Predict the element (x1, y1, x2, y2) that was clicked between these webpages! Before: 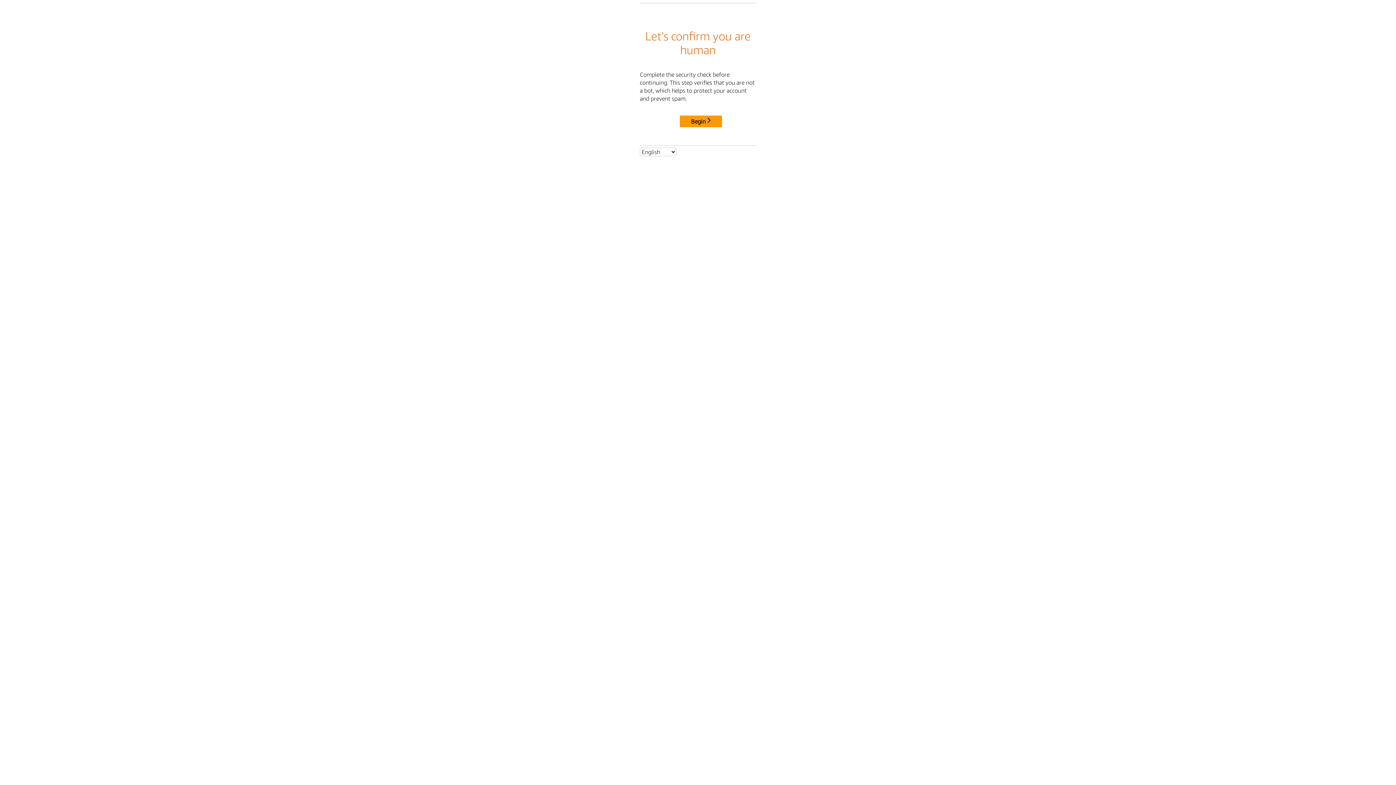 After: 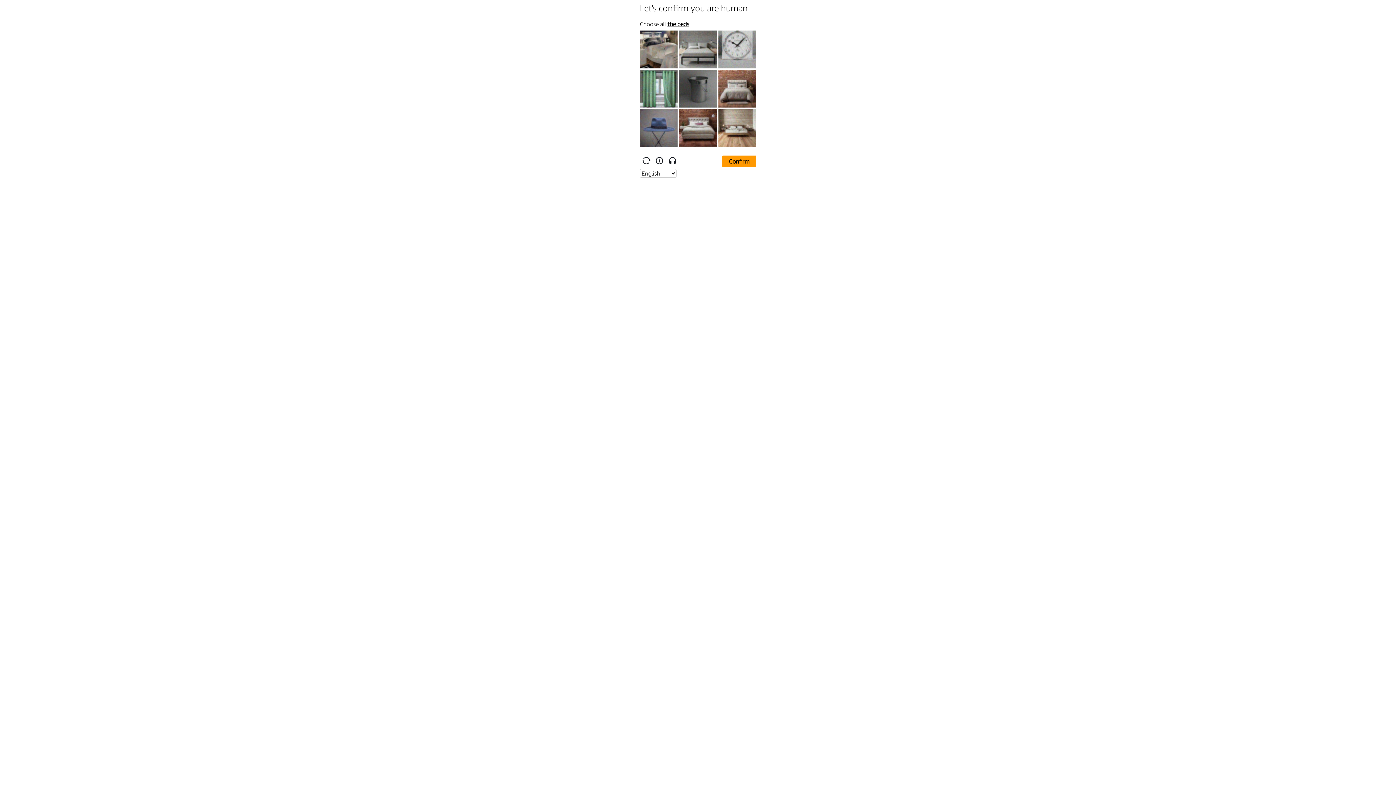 Action: bbox: (680, 115, 722, 127) label: Begin